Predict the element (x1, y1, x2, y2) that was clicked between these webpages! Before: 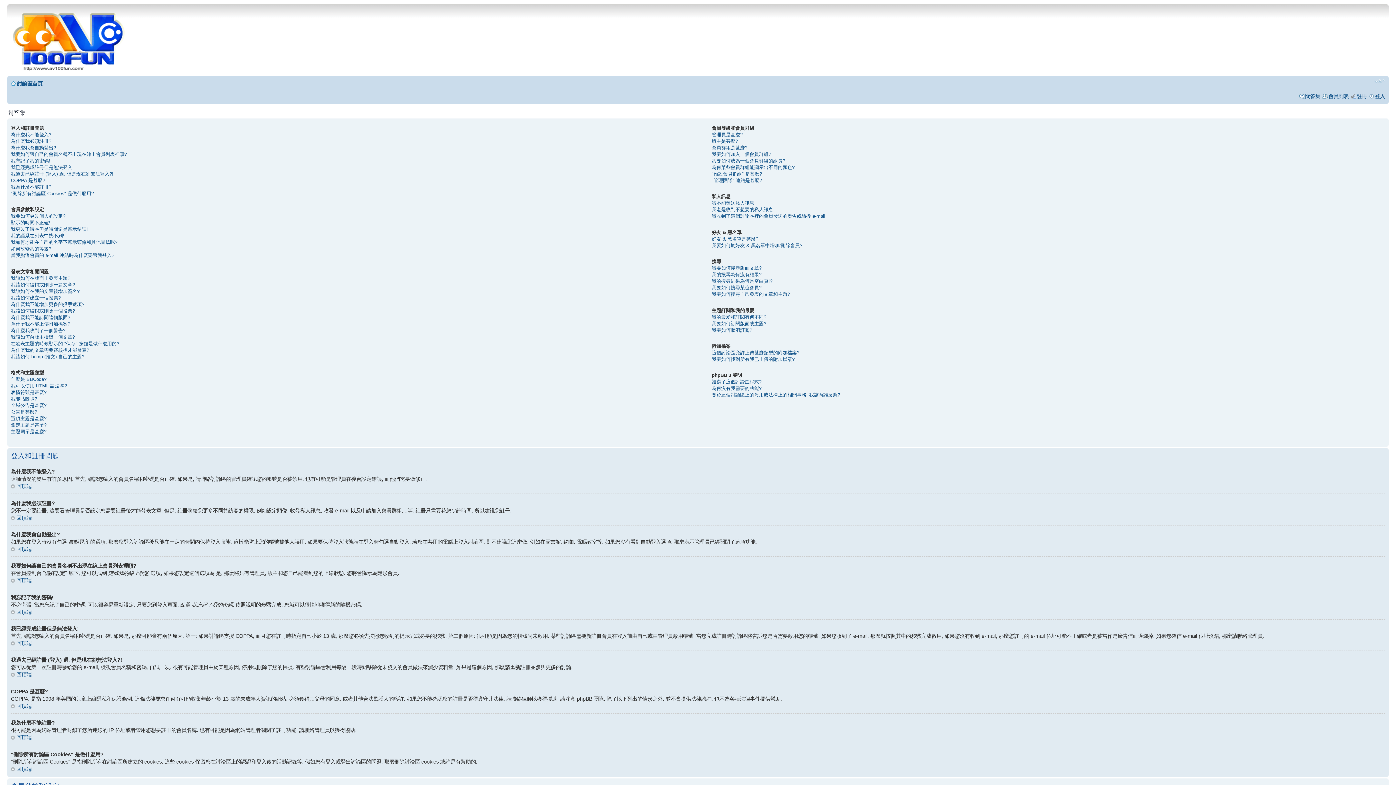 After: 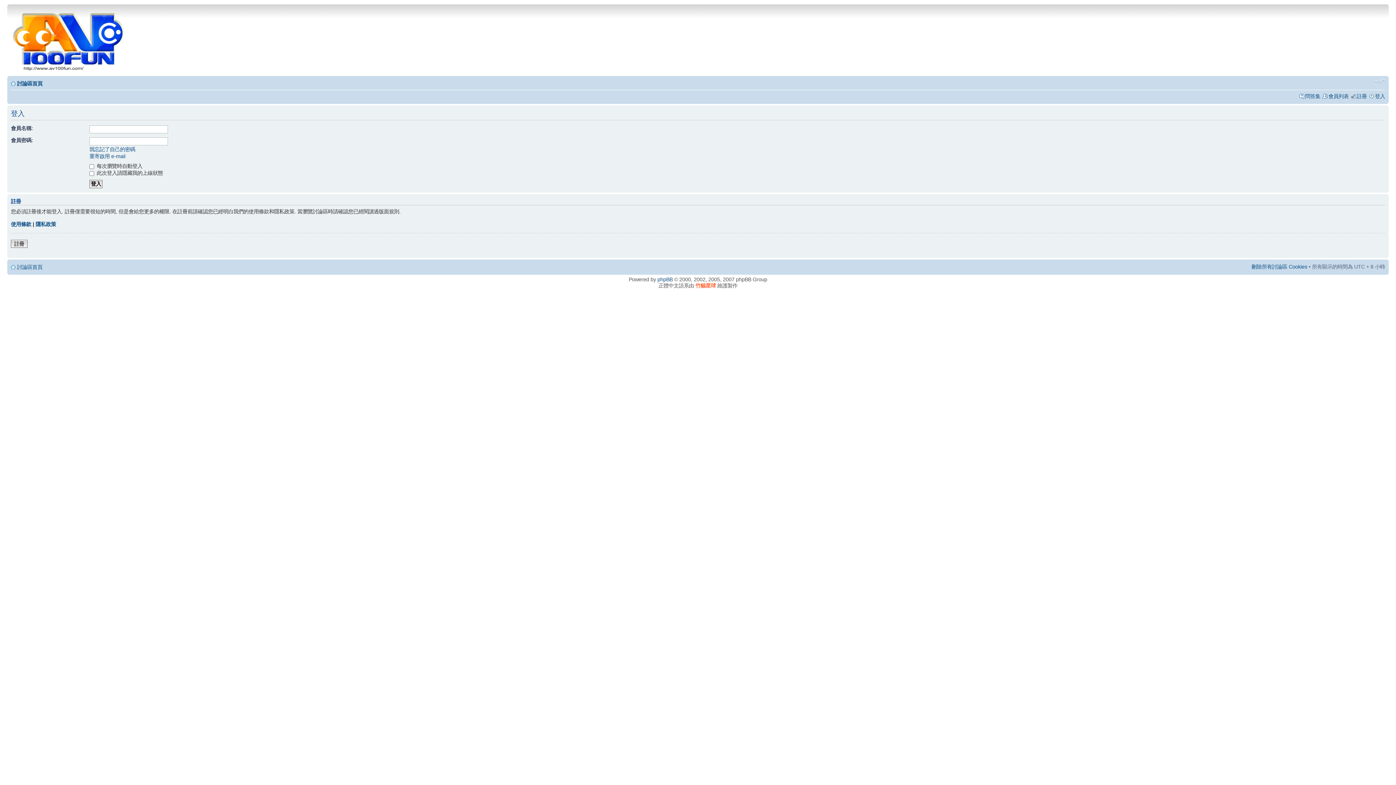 Action: bbox: (1375, 93, 1385, 99) label: 登入